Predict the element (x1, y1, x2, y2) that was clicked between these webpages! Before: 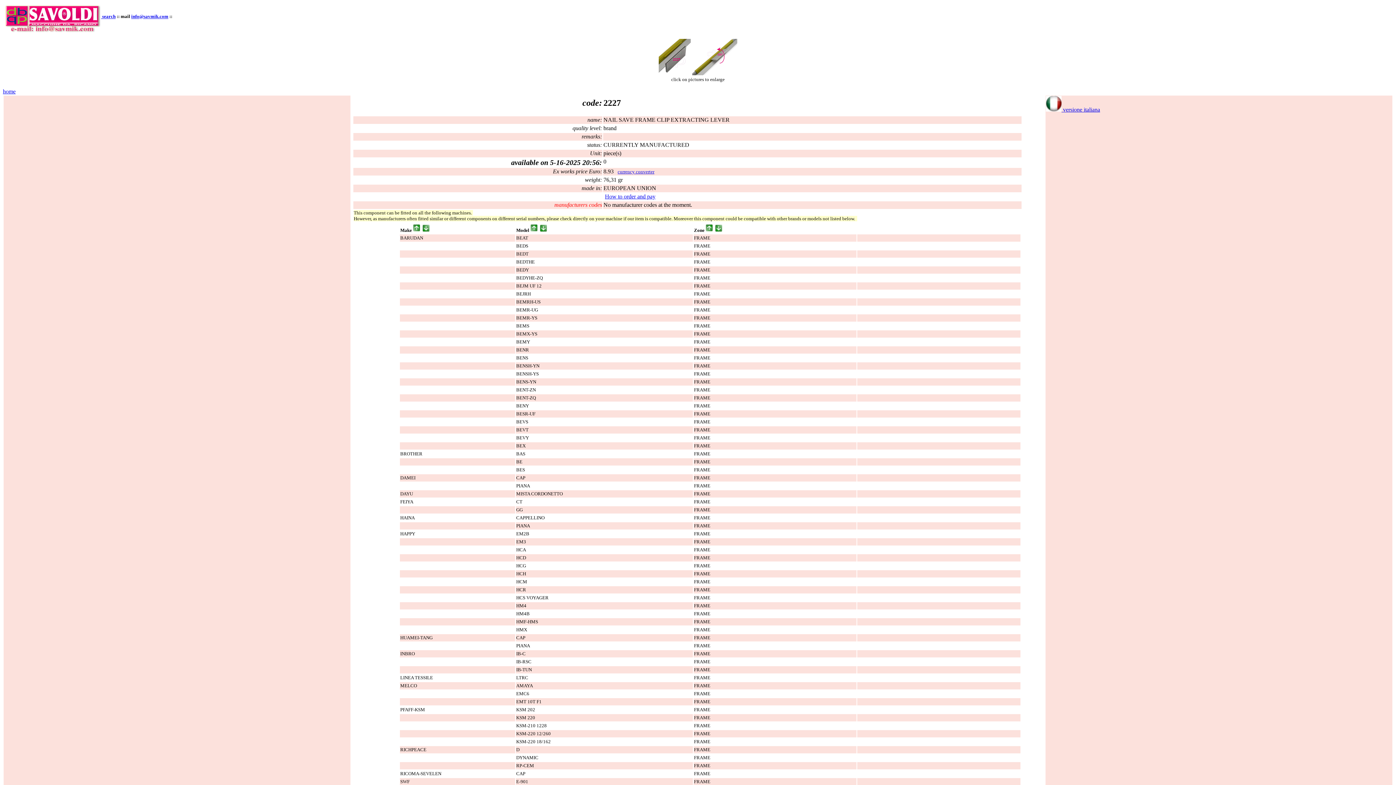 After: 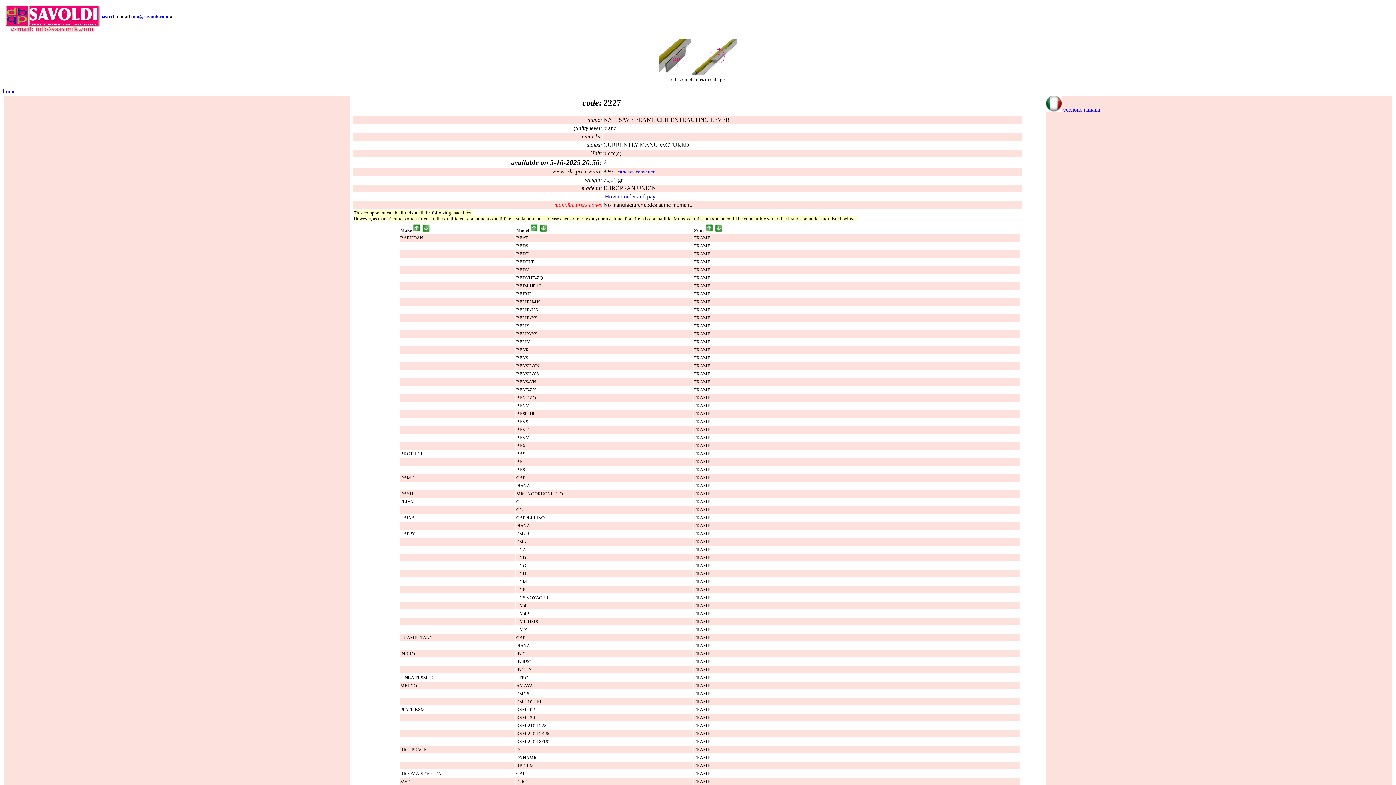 Action: bbox: (658, 70, 691, 76)